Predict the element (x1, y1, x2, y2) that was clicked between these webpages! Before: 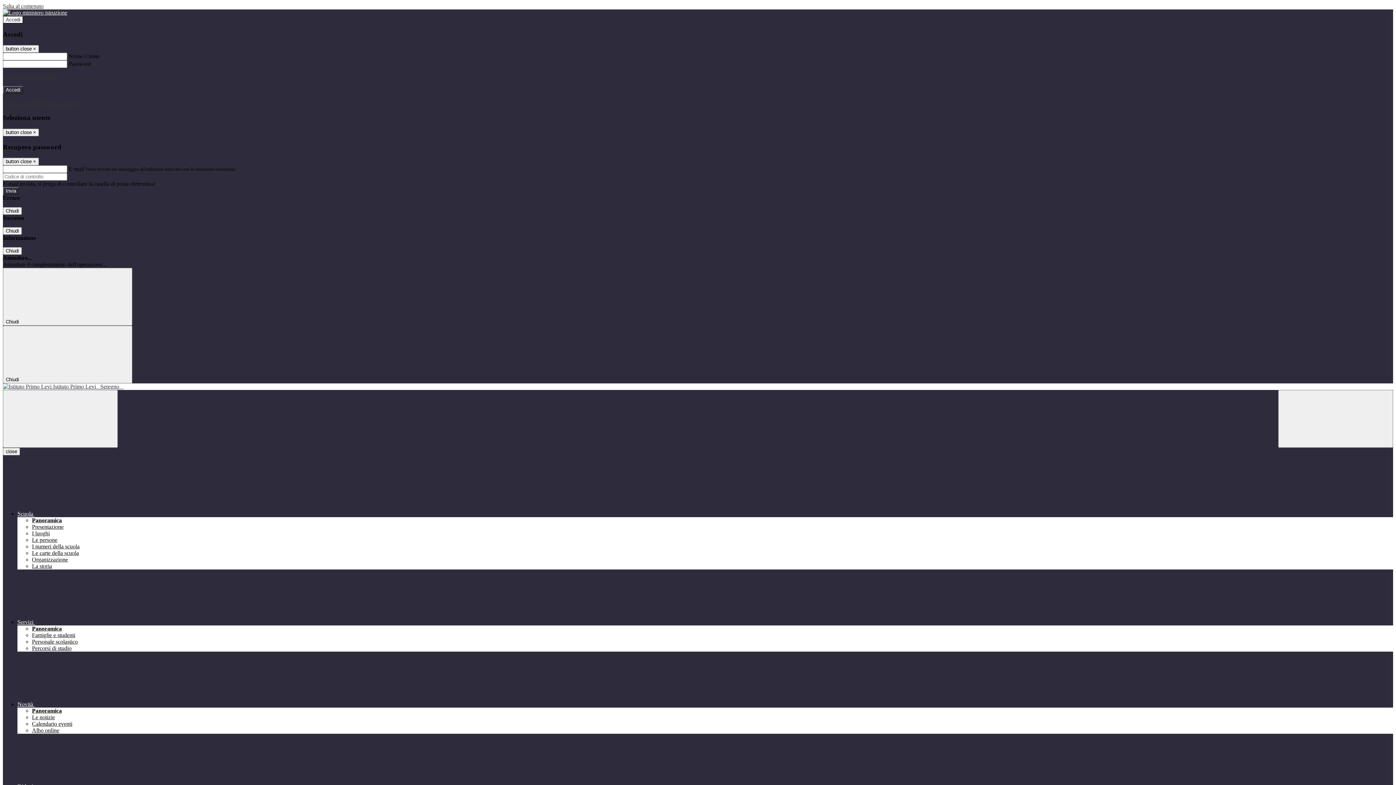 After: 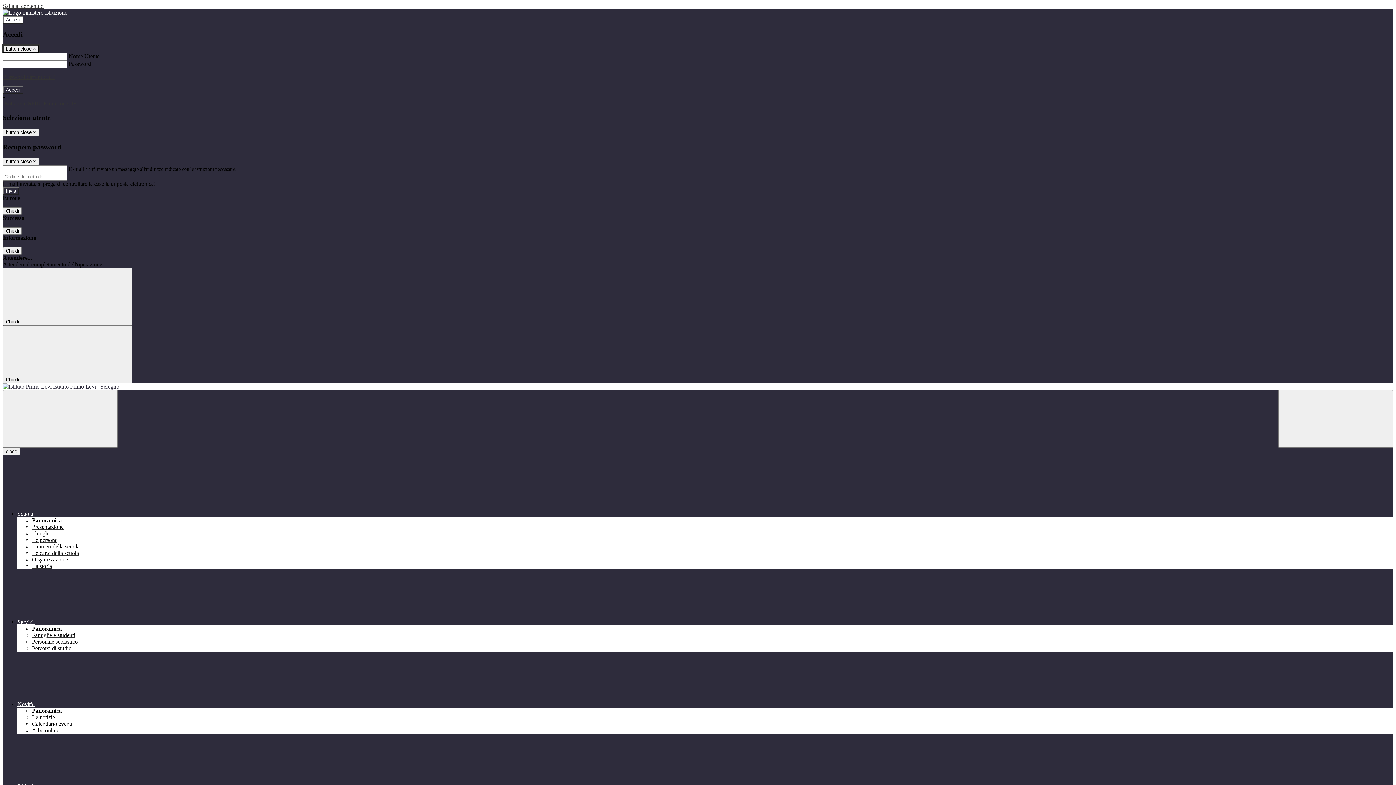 Action: label: Close bbox: (2, 45, 38, 52)